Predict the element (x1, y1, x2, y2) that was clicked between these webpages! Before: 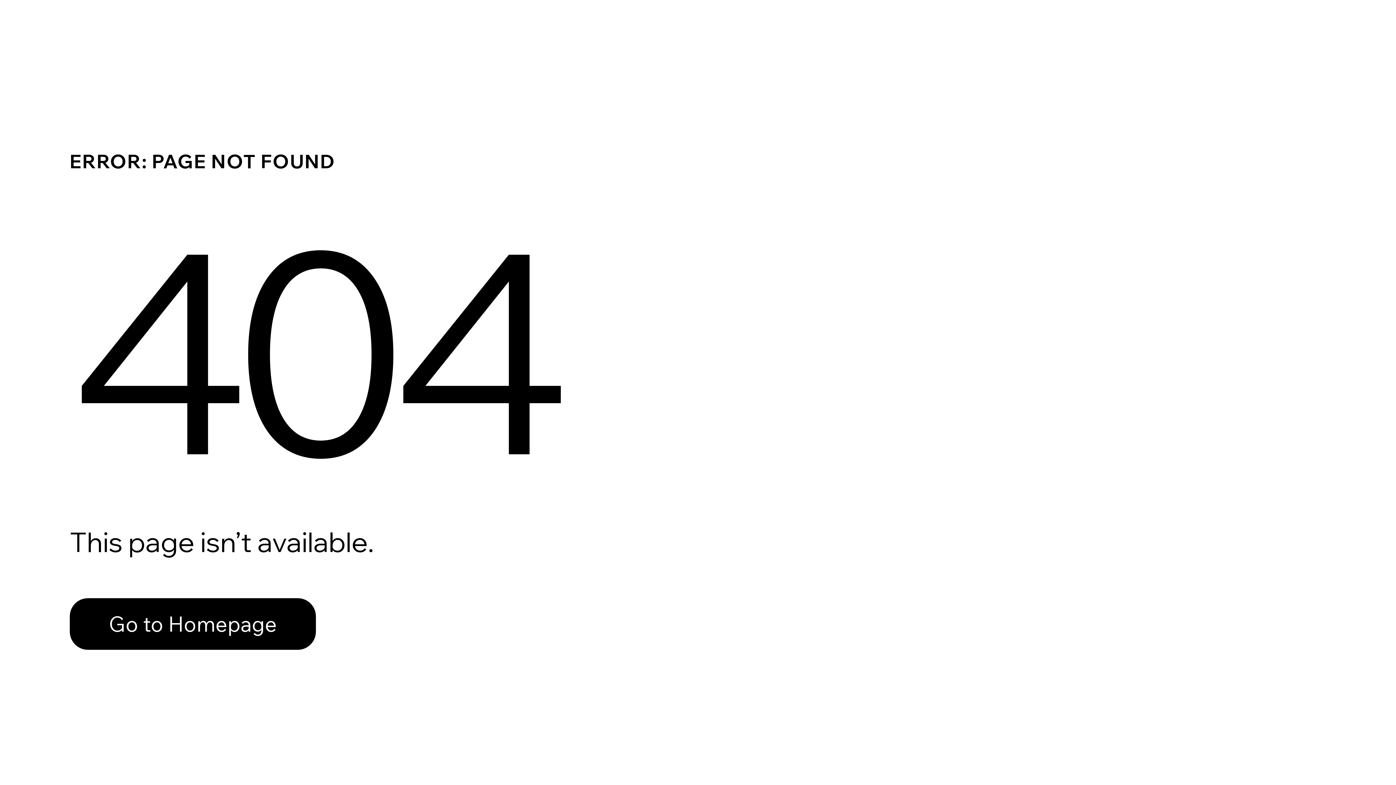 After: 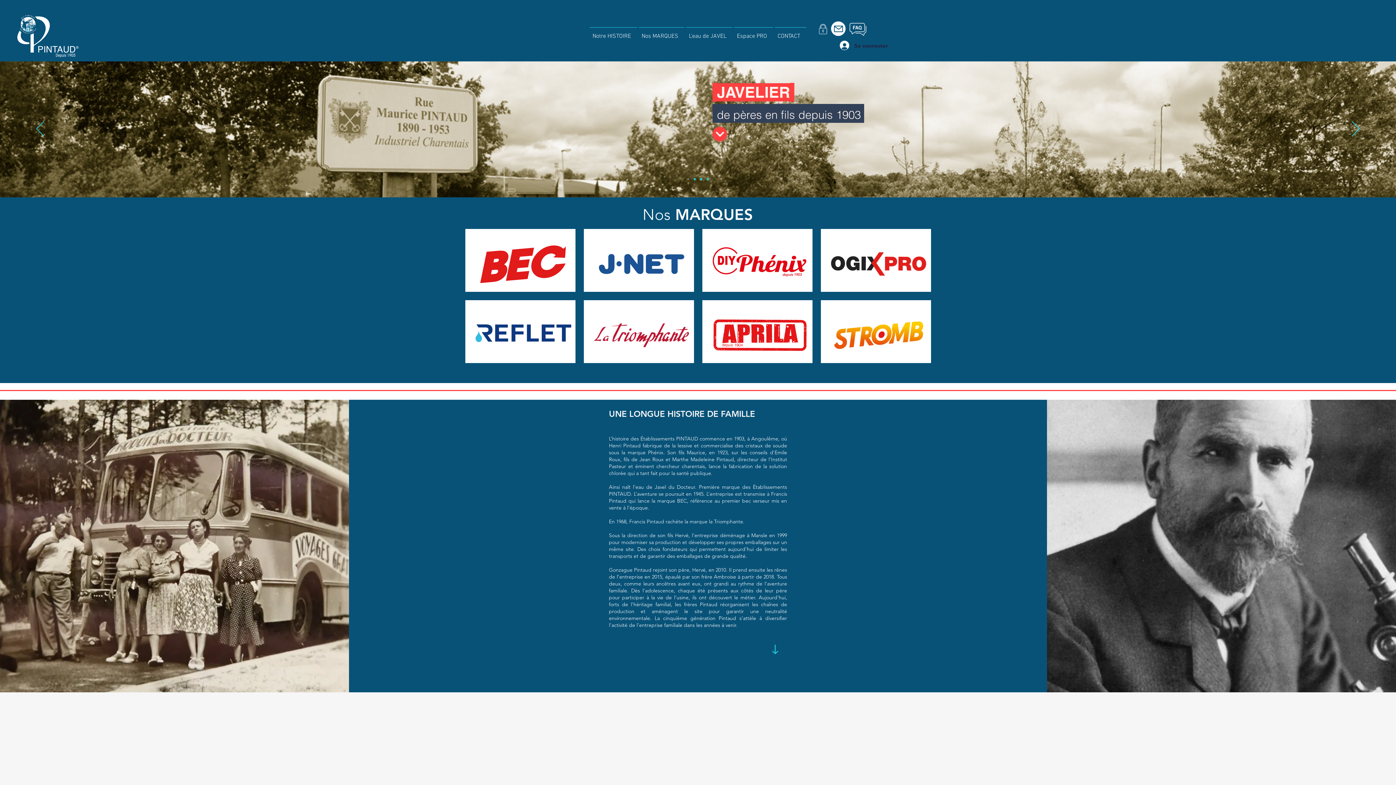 Action: bbox: (69, 582, 768, 659) label: Go to Homepage